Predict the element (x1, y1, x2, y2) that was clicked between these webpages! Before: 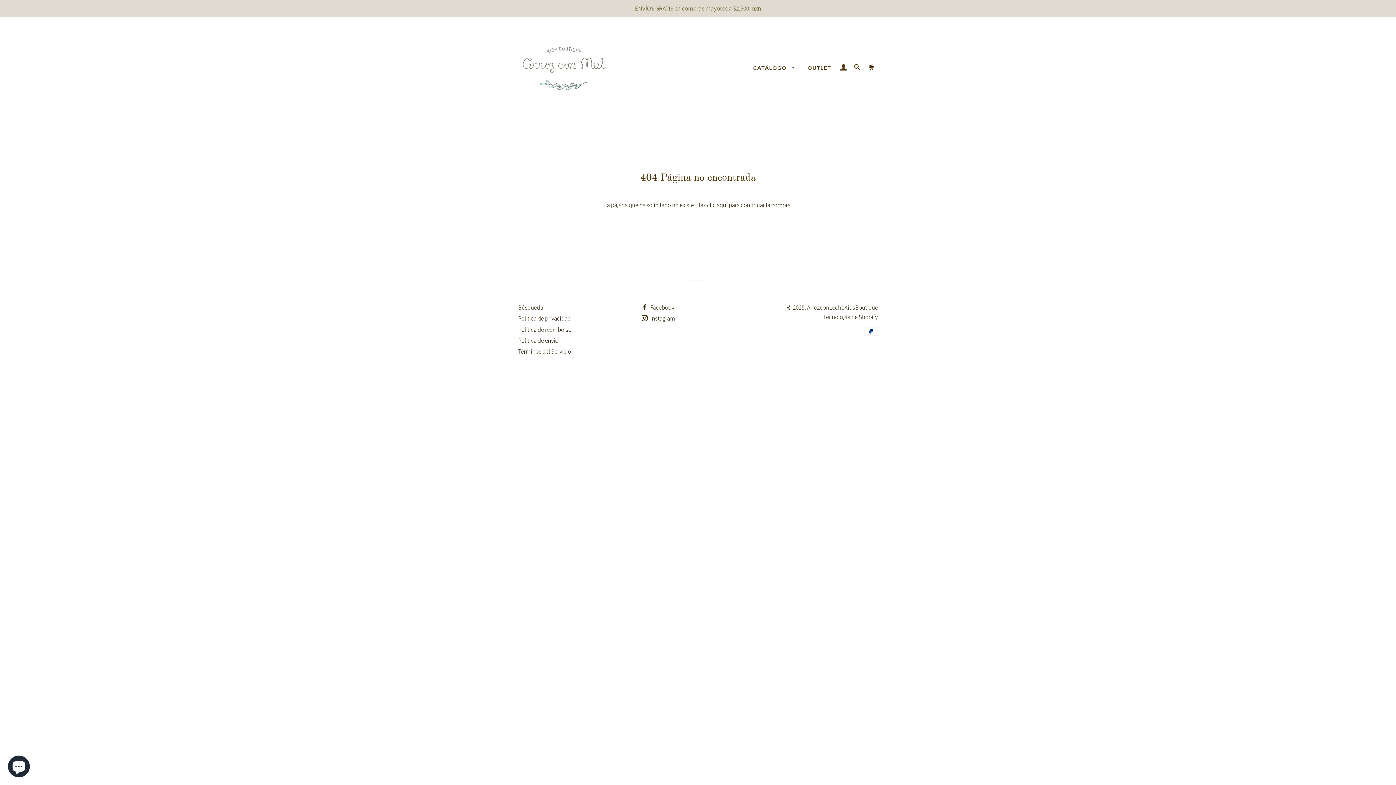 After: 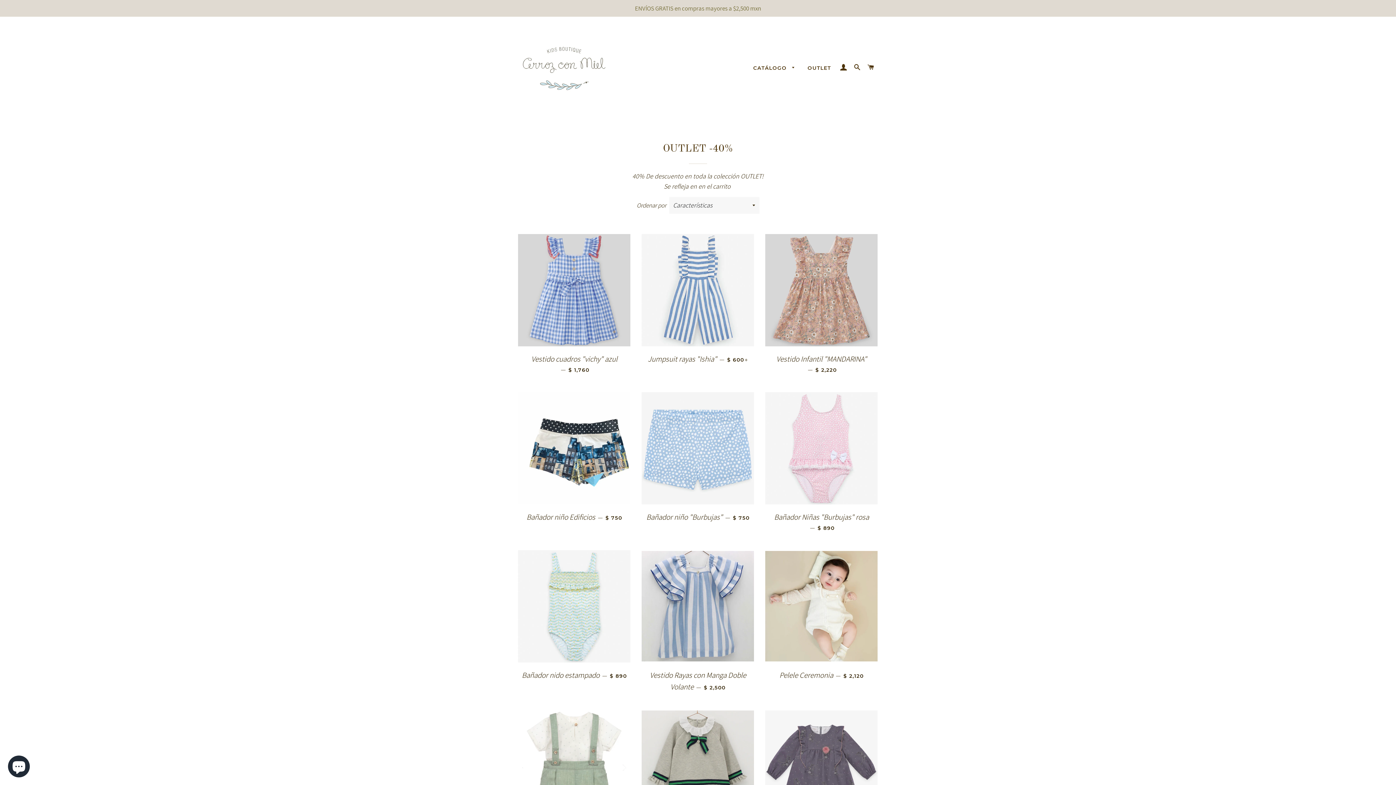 Action: bbox: (802, 58, 836, 77) label: OUTLET